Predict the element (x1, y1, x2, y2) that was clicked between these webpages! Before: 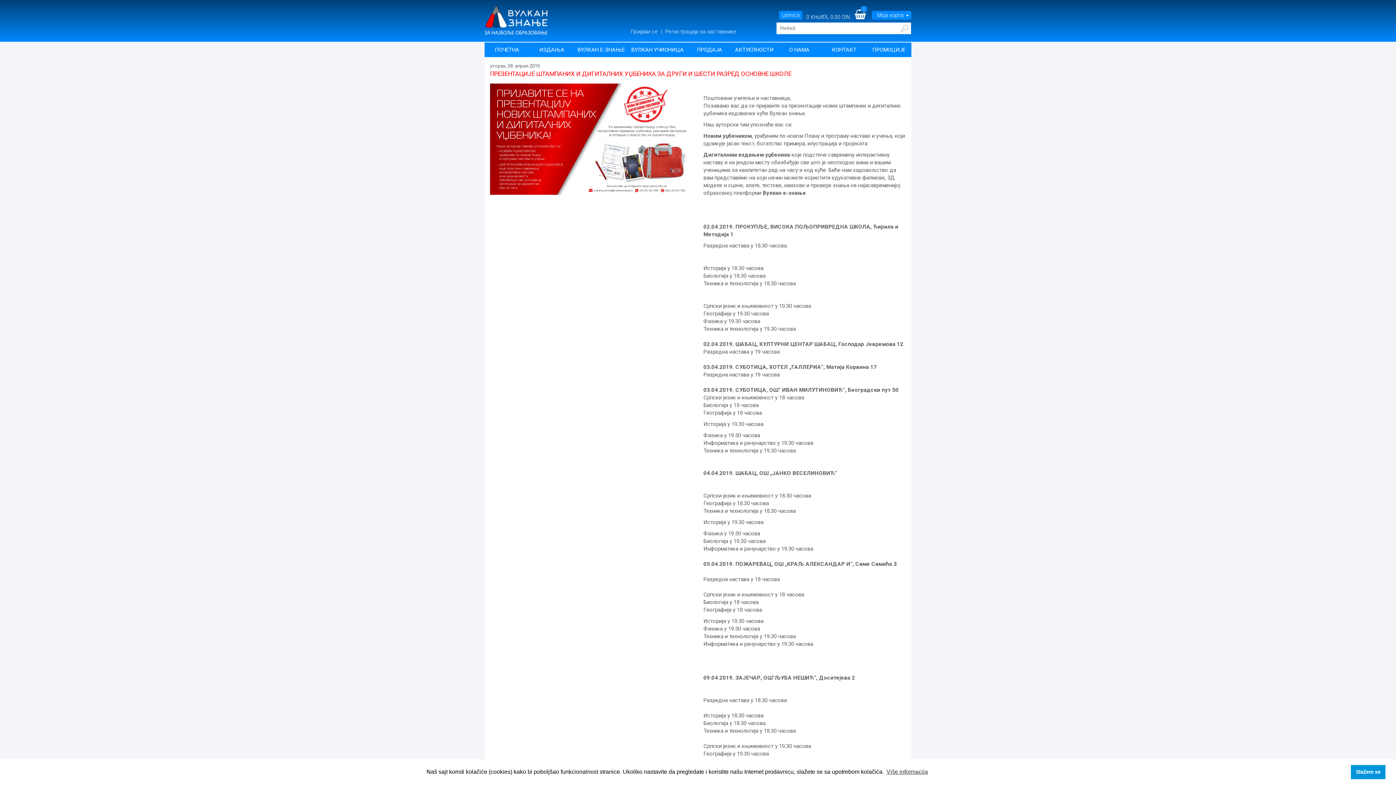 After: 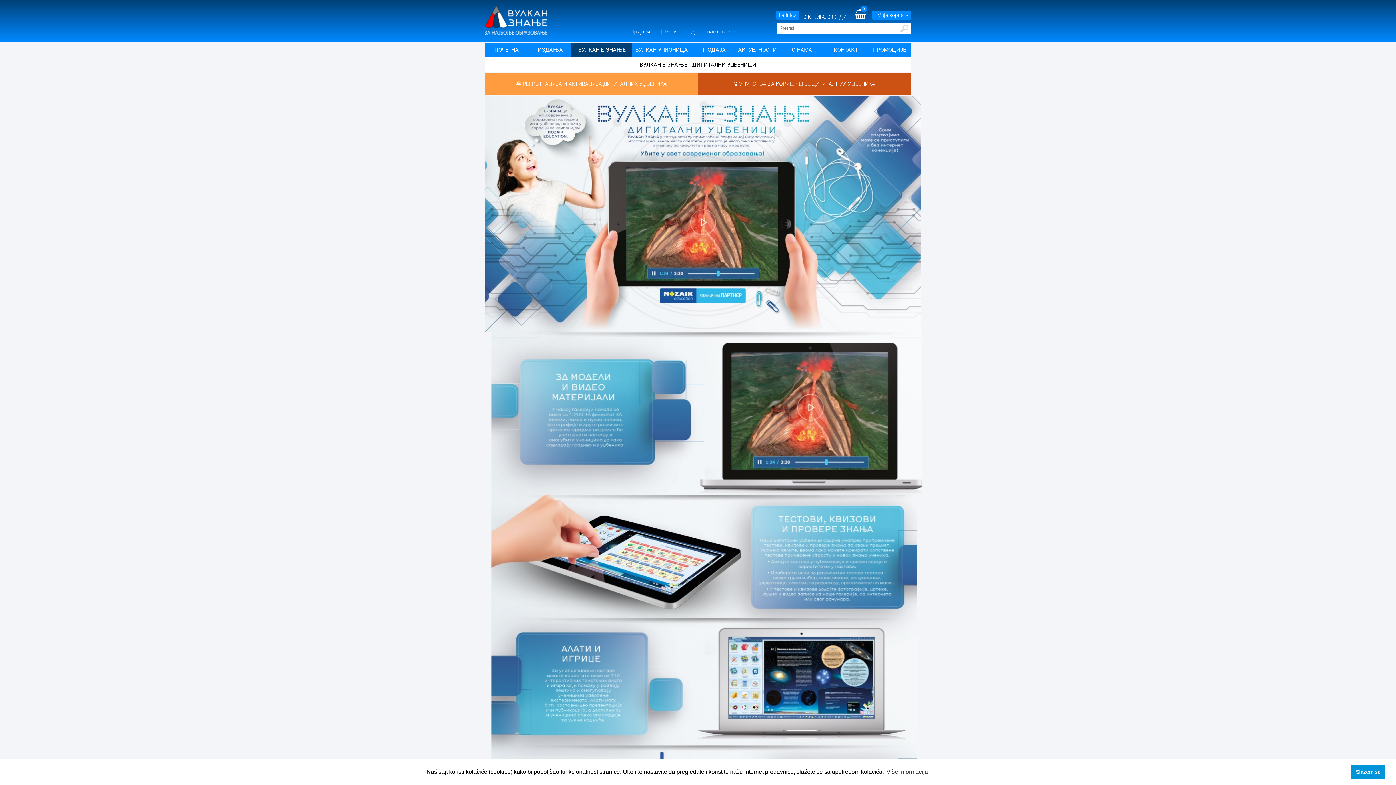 Action: bbox: (574, 42, 628, 57) label: ВУЛКАН Е-ЗНАЊЕ